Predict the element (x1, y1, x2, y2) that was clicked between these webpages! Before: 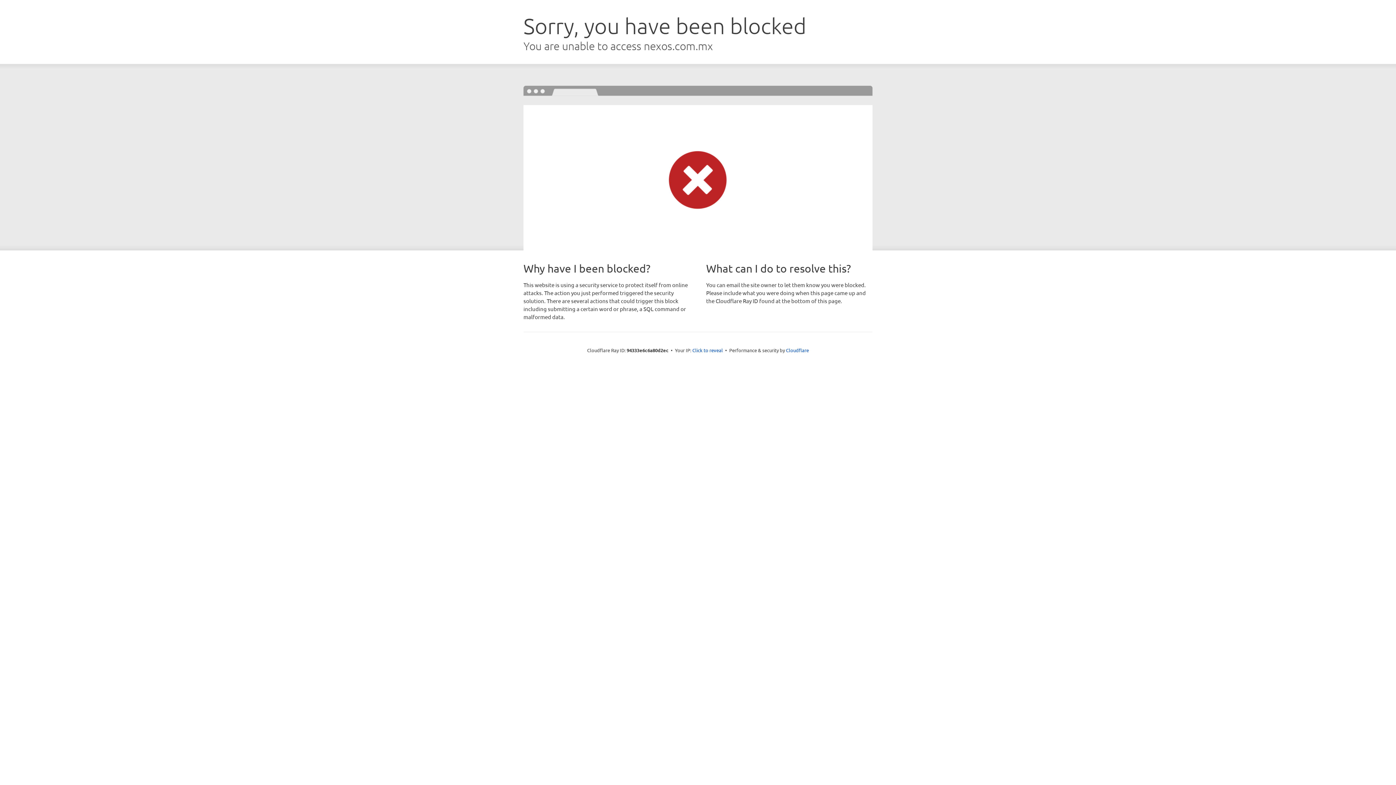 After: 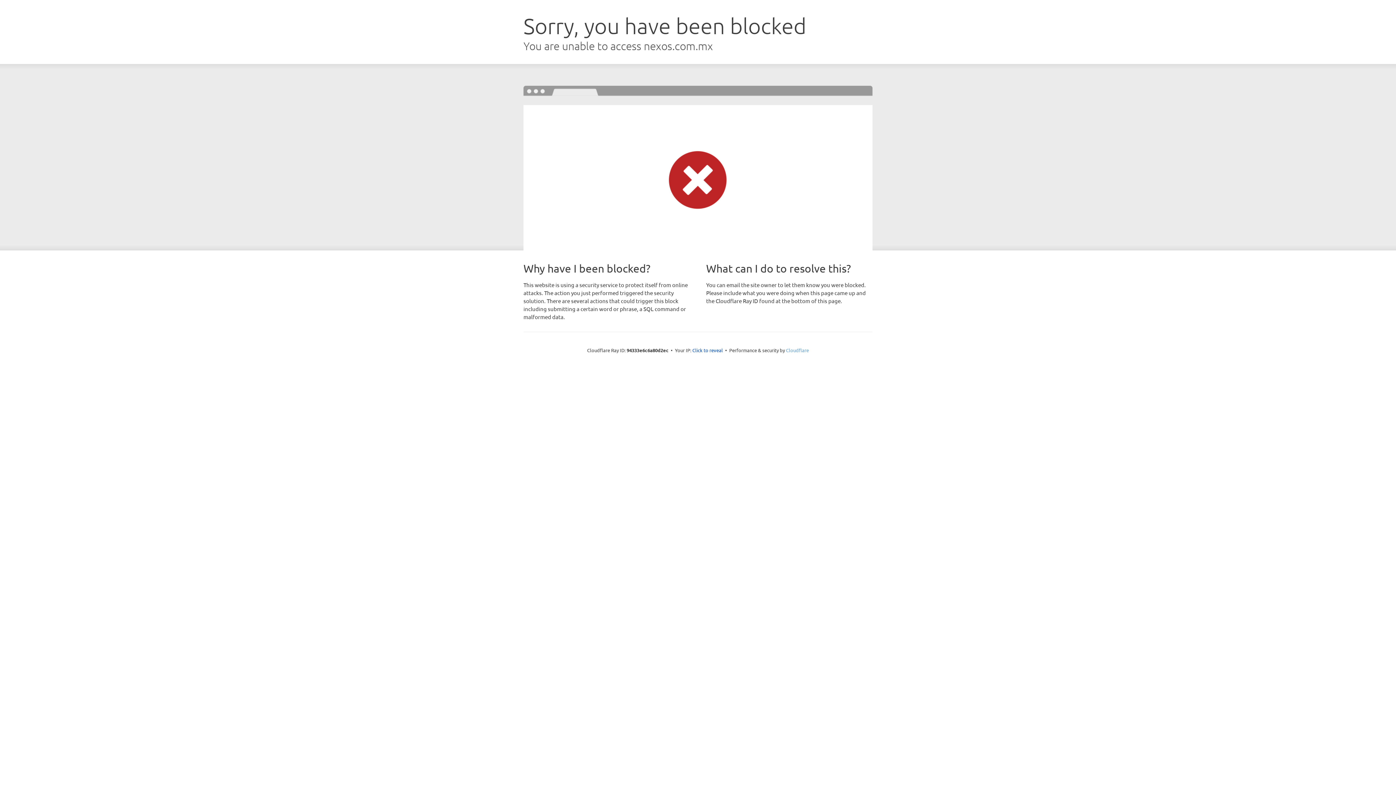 Action: label: Cloudflare bbox: (786, 347, 809, 353)